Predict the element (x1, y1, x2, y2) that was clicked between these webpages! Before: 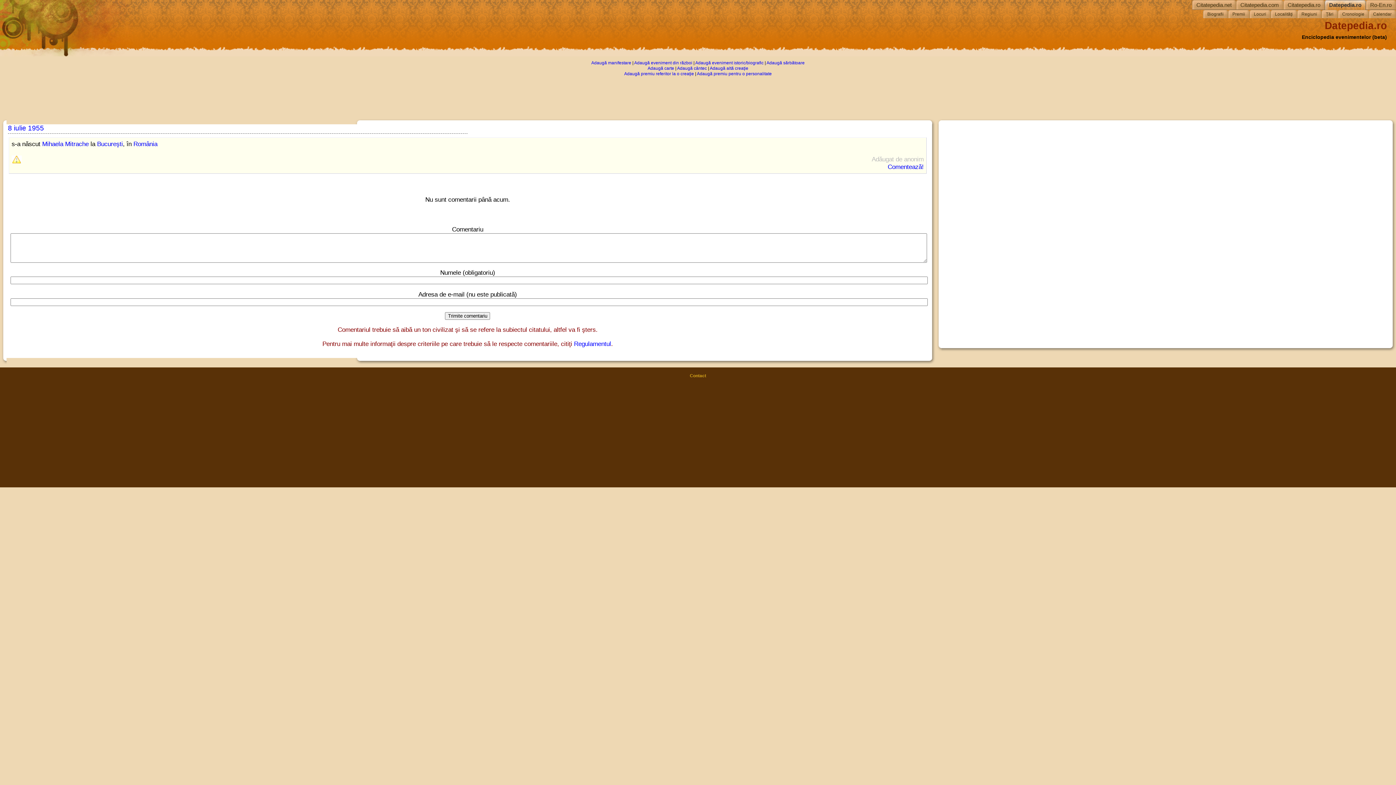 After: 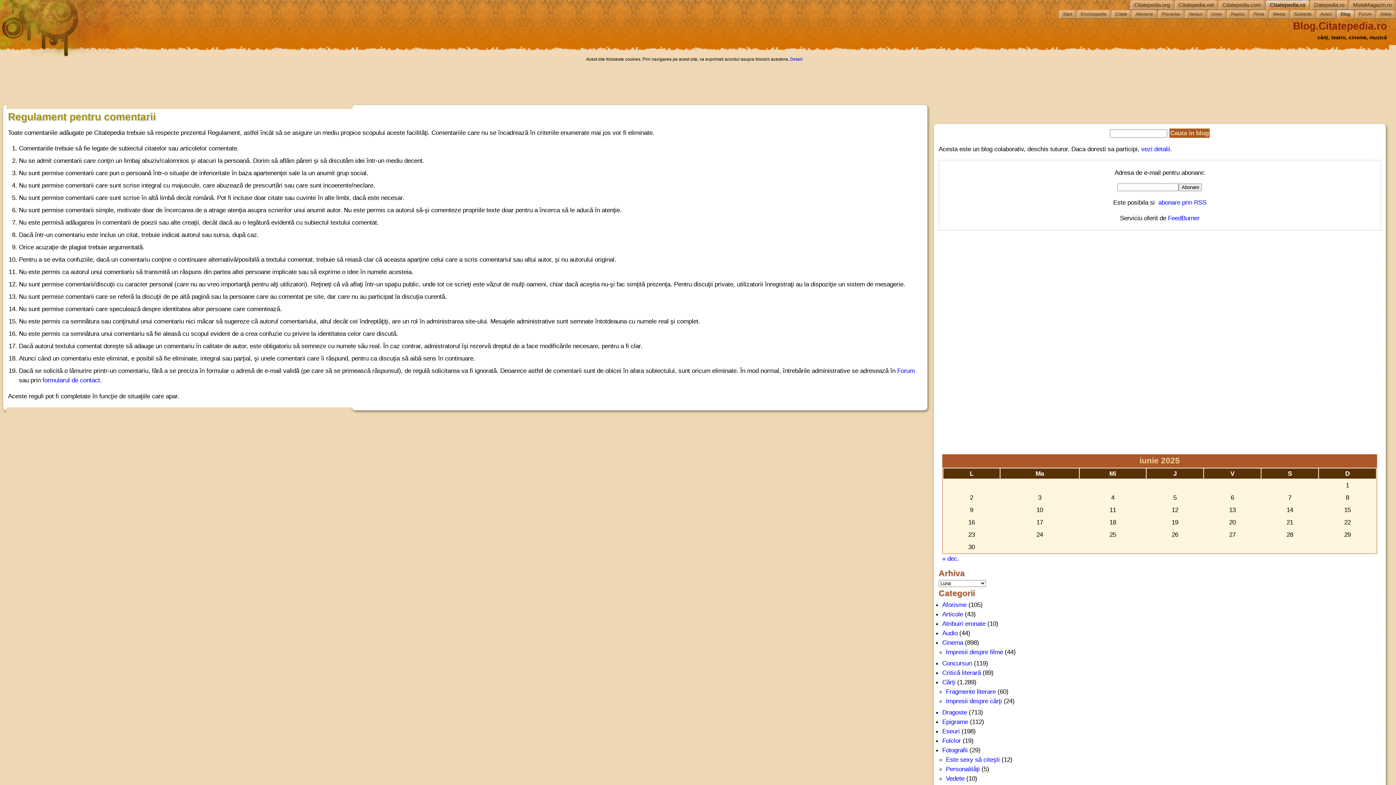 Action: label: Regulamentul bbox: (574, 340, 611, 347)